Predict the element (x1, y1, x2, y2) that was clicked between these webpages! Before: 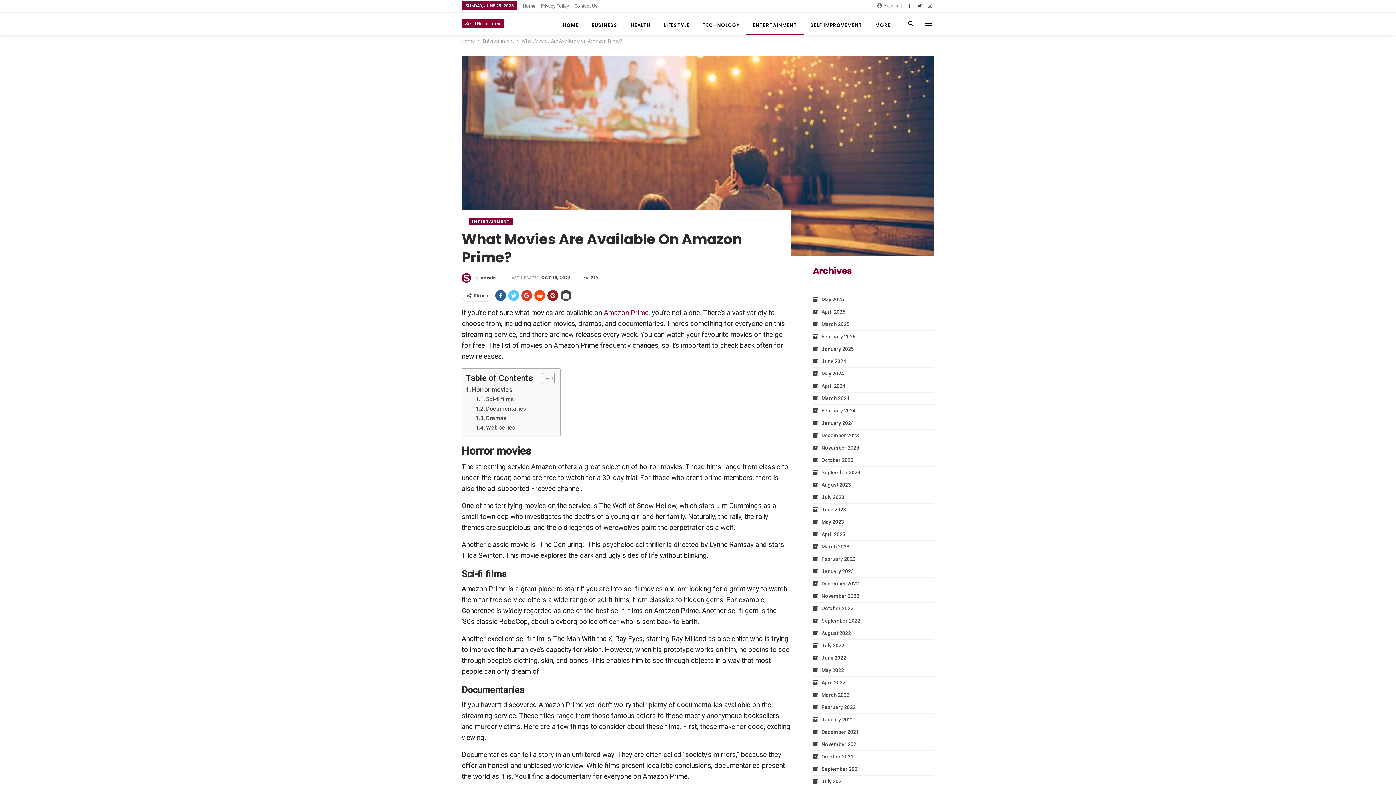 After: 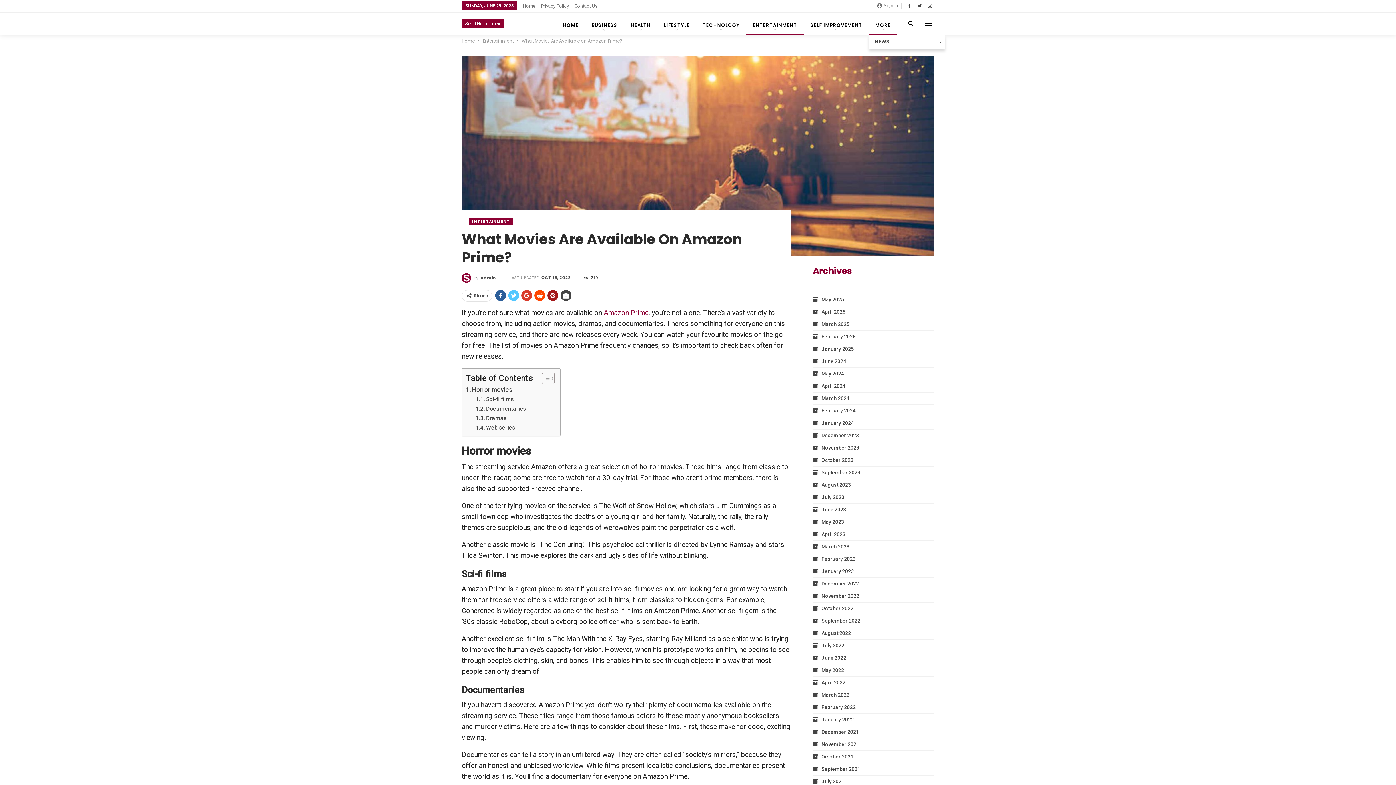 Action: label: MORE bbox: (869, 12, 897, 34)